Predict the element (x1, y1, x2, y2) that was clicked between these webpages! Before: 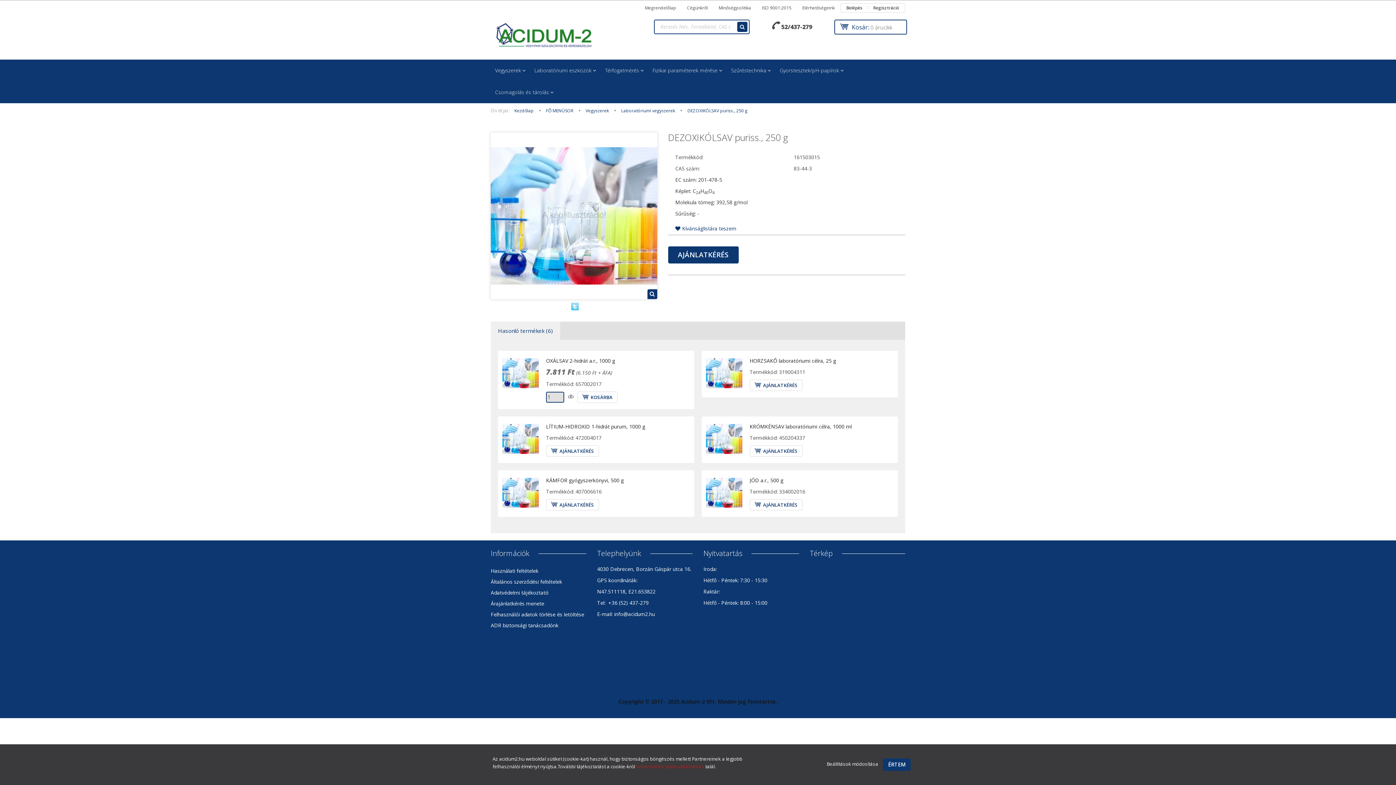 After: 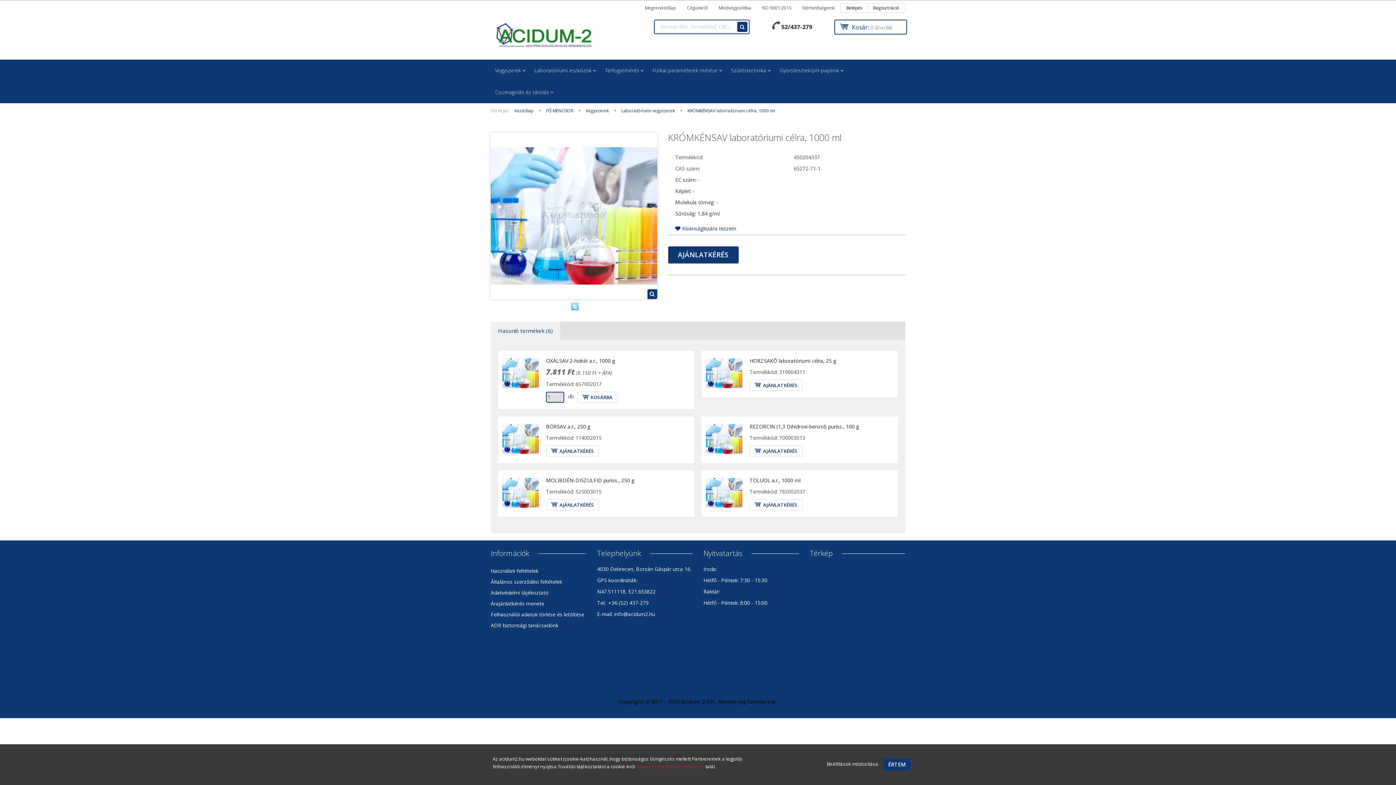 Action: label: KRÓMKÉNSAV laboratóriumi célra, 1000 ml bbox: (749, 423, 852, 430)